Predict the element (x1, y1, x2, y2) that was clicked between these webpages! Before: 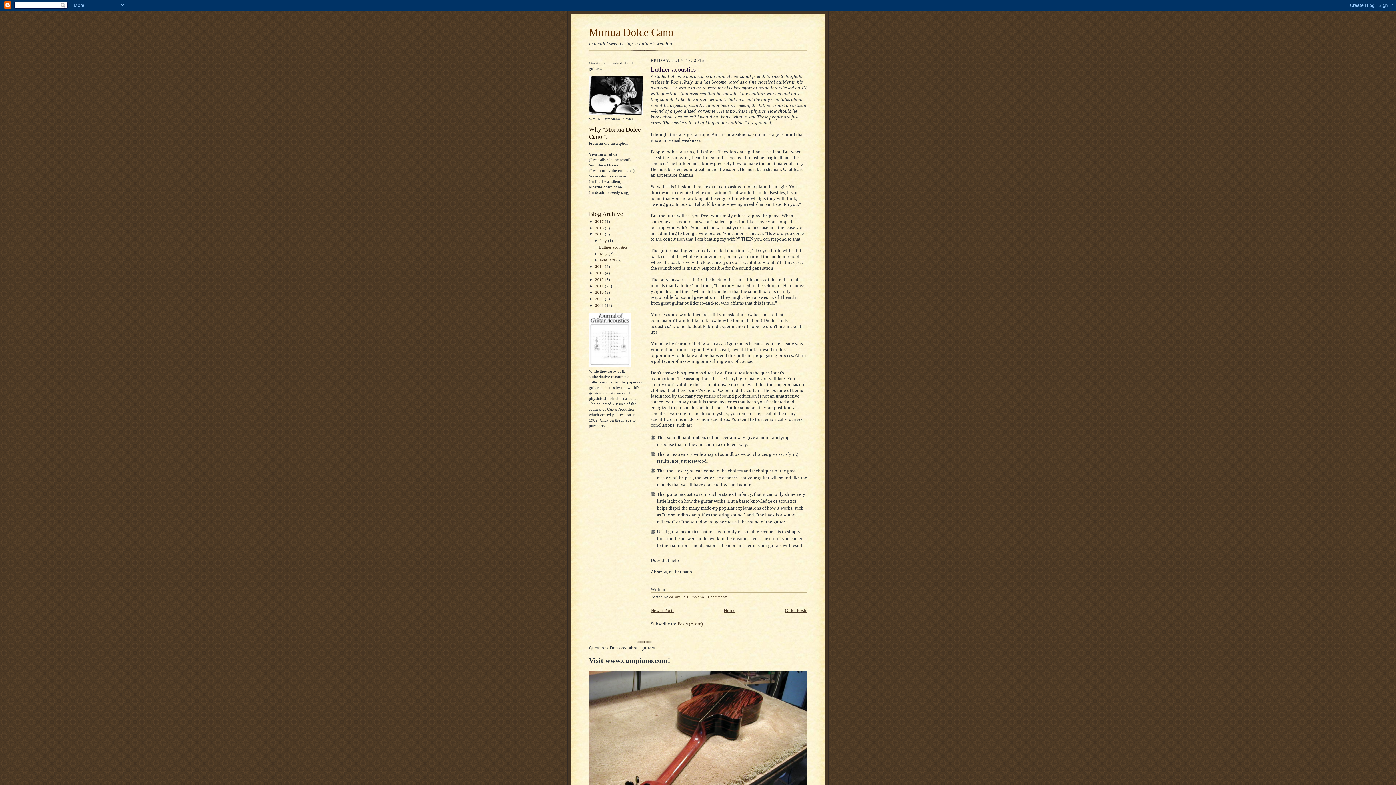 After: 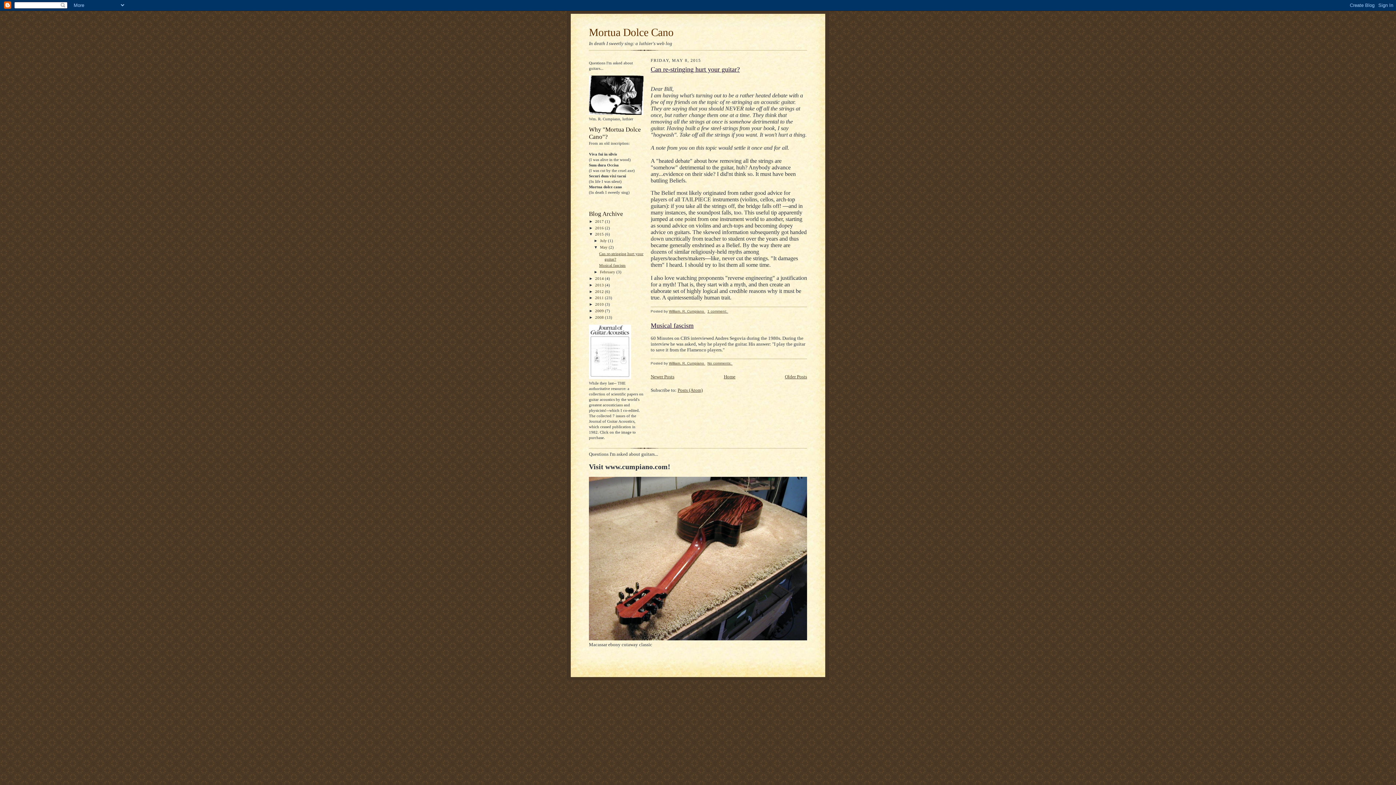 Action: label: May  bbox: (600, 251, 608, 255)